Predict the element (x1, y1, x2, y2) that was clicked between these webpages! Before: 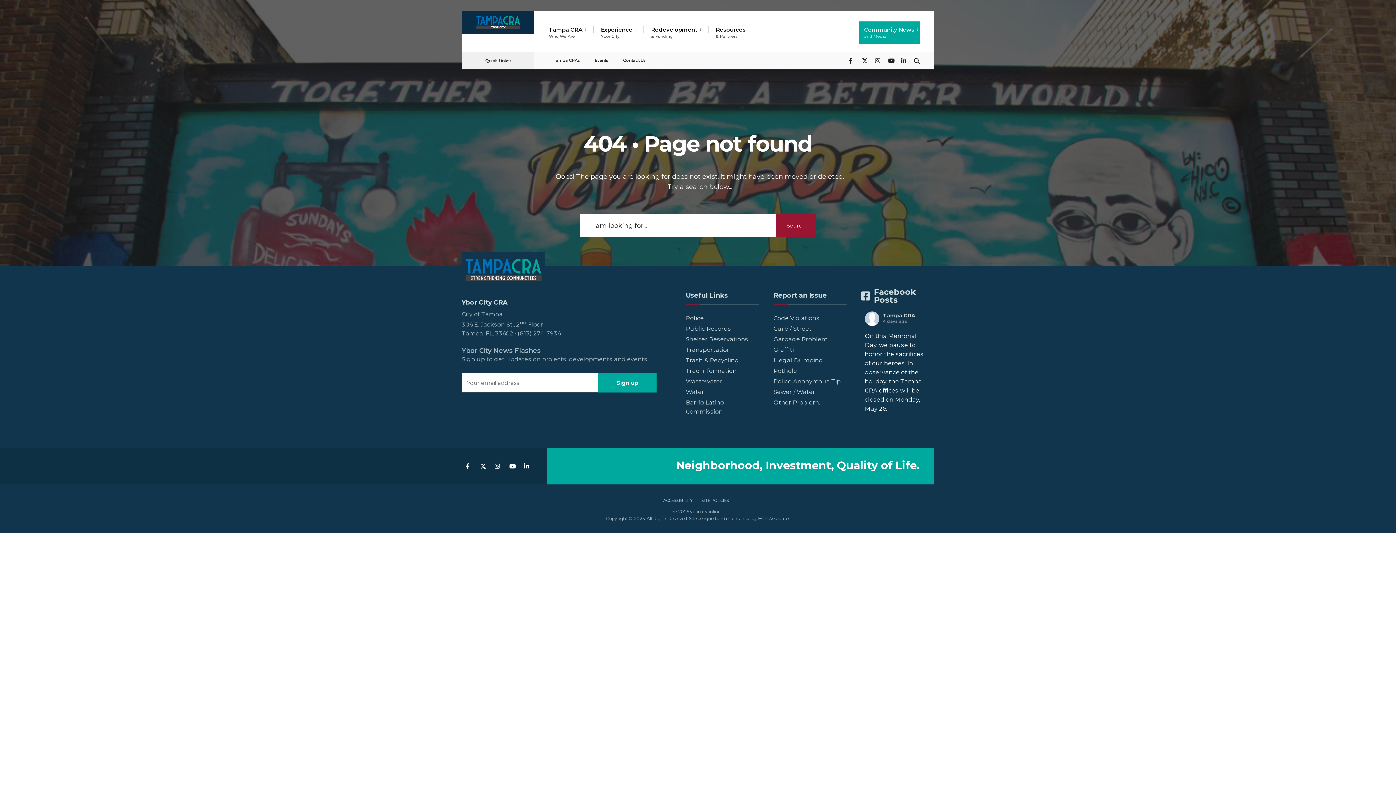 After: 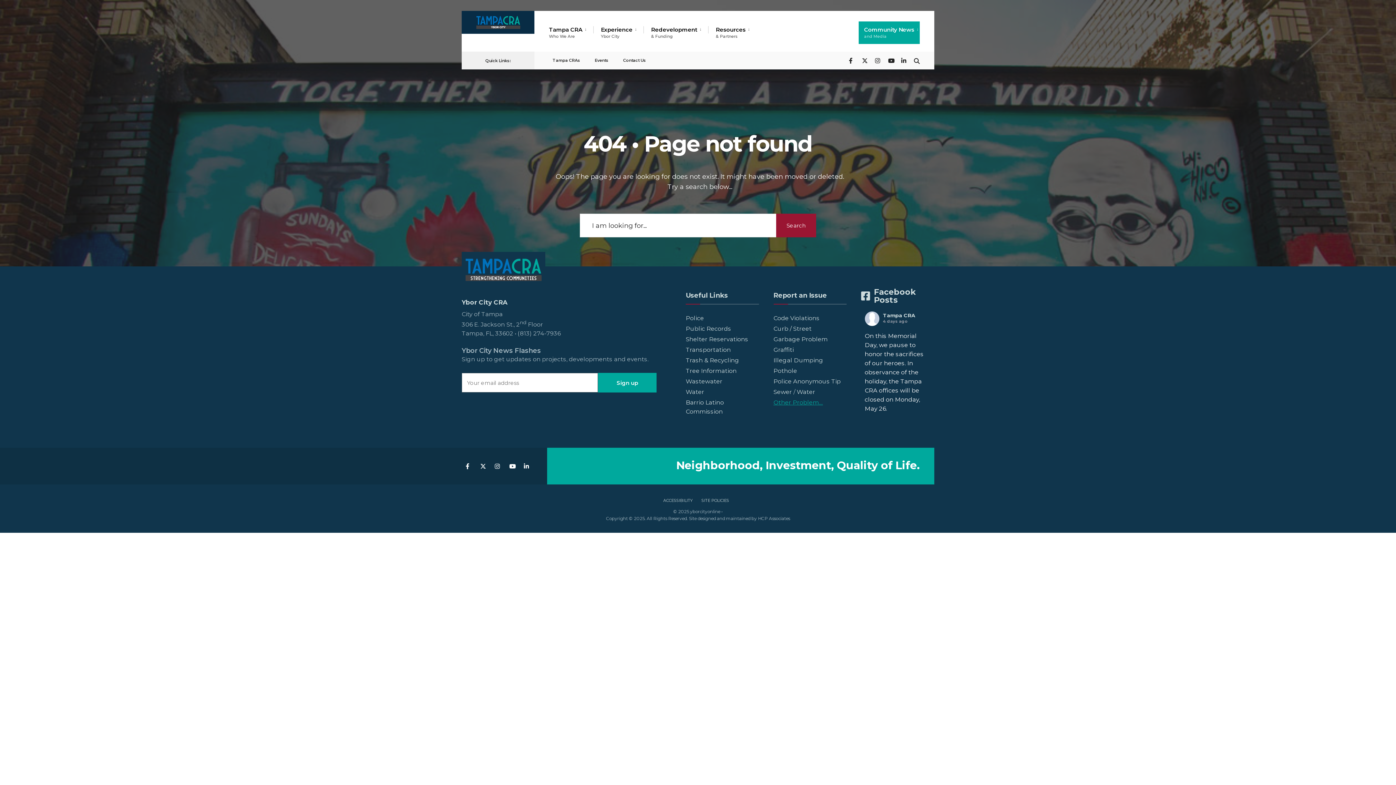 Action: label: Other Problem… bbox: (773, 398, 823, 406)